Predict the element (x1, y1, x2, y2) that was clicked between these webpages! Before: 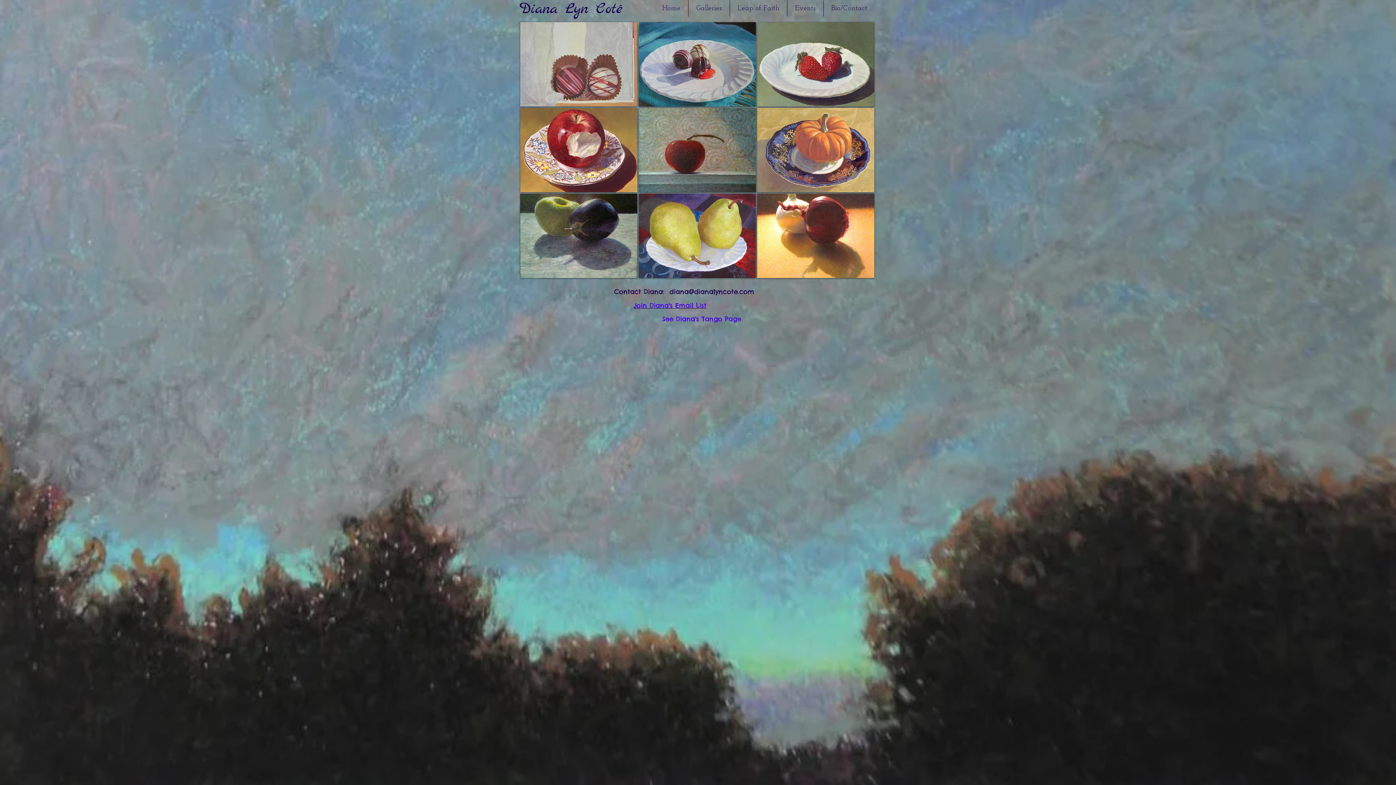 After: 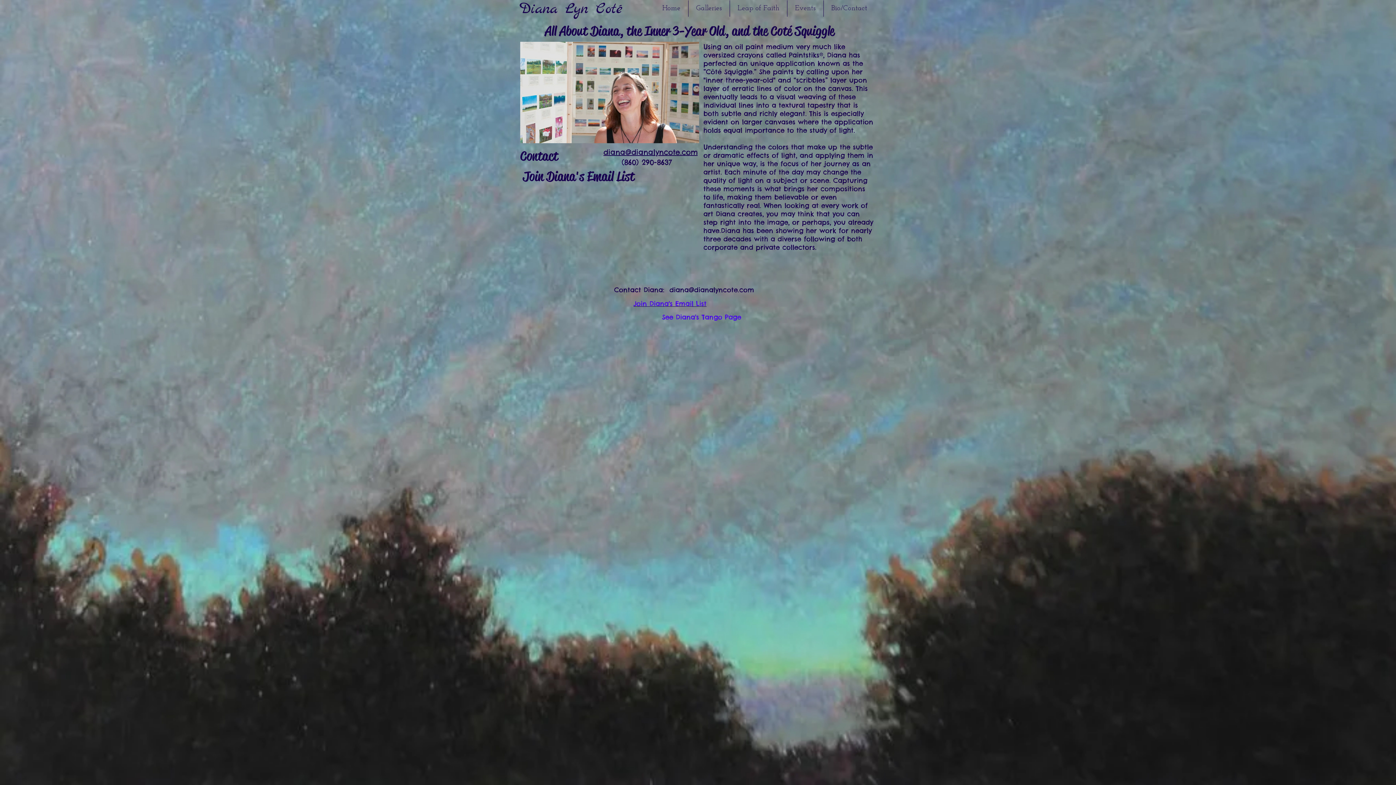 Action: bbox: (824, 0, 874, 16) label: Bio/Contact